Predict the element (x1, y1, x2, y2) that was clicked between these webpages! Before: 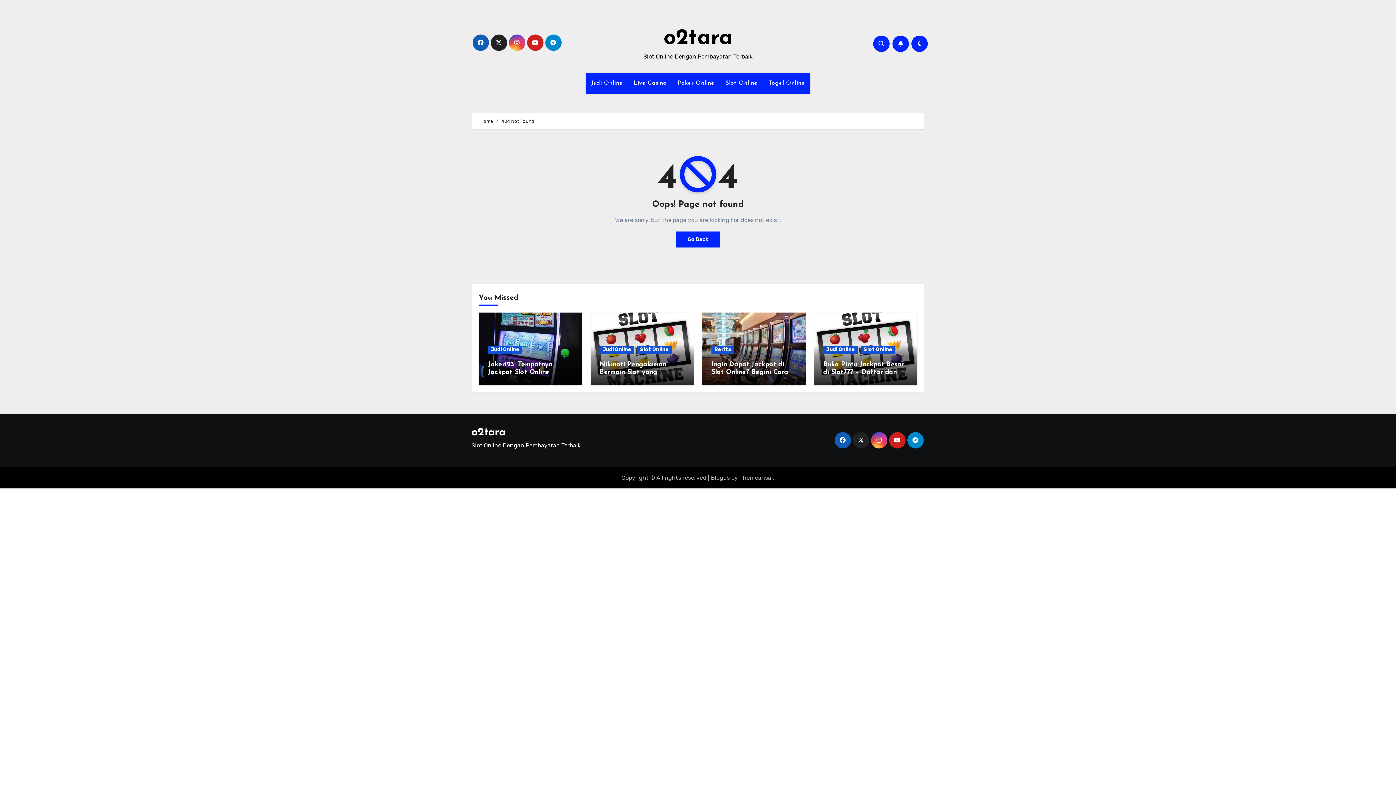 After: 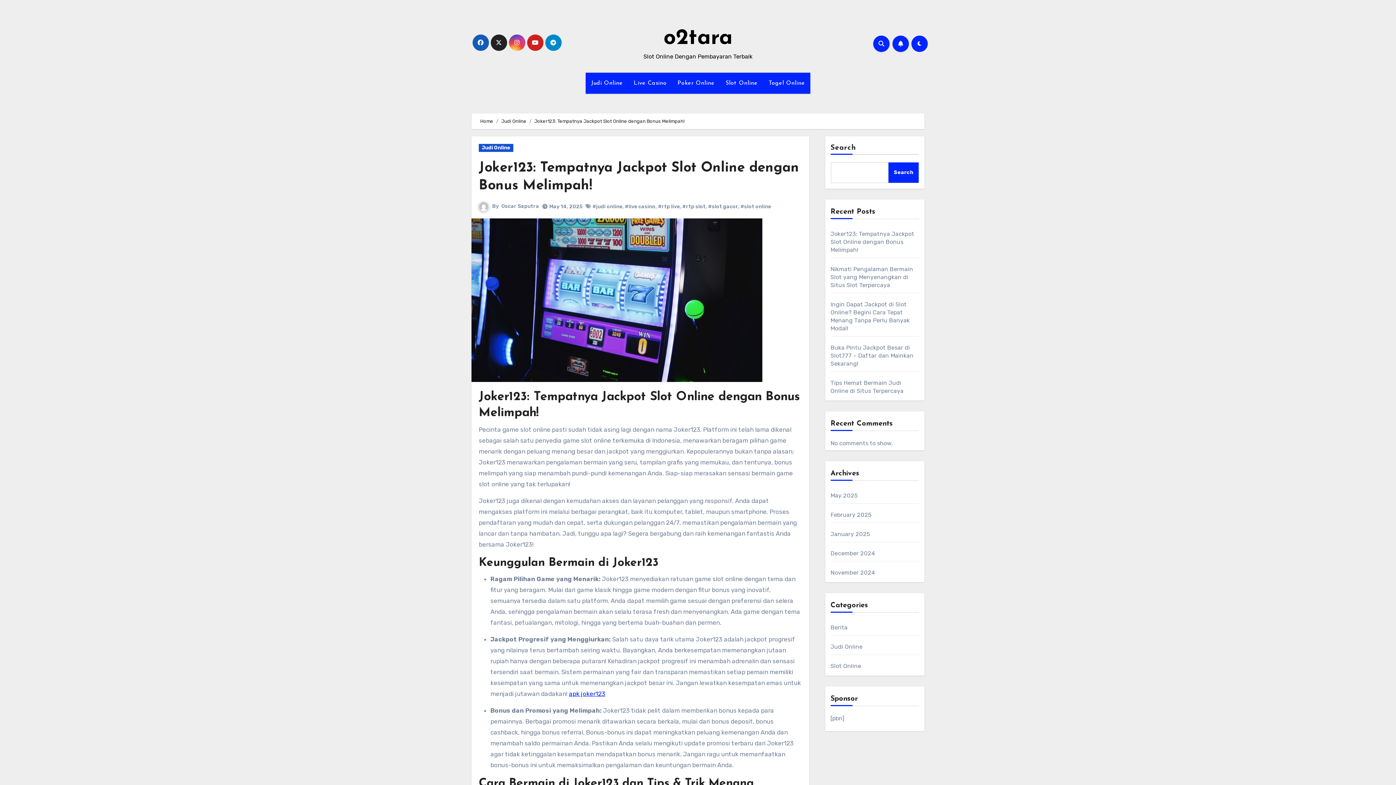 Action: label: Joker123: Tempatnya Jackpot Slot Online dengan Bonus Melimpah! bbox: (488, 361, 566, 383)